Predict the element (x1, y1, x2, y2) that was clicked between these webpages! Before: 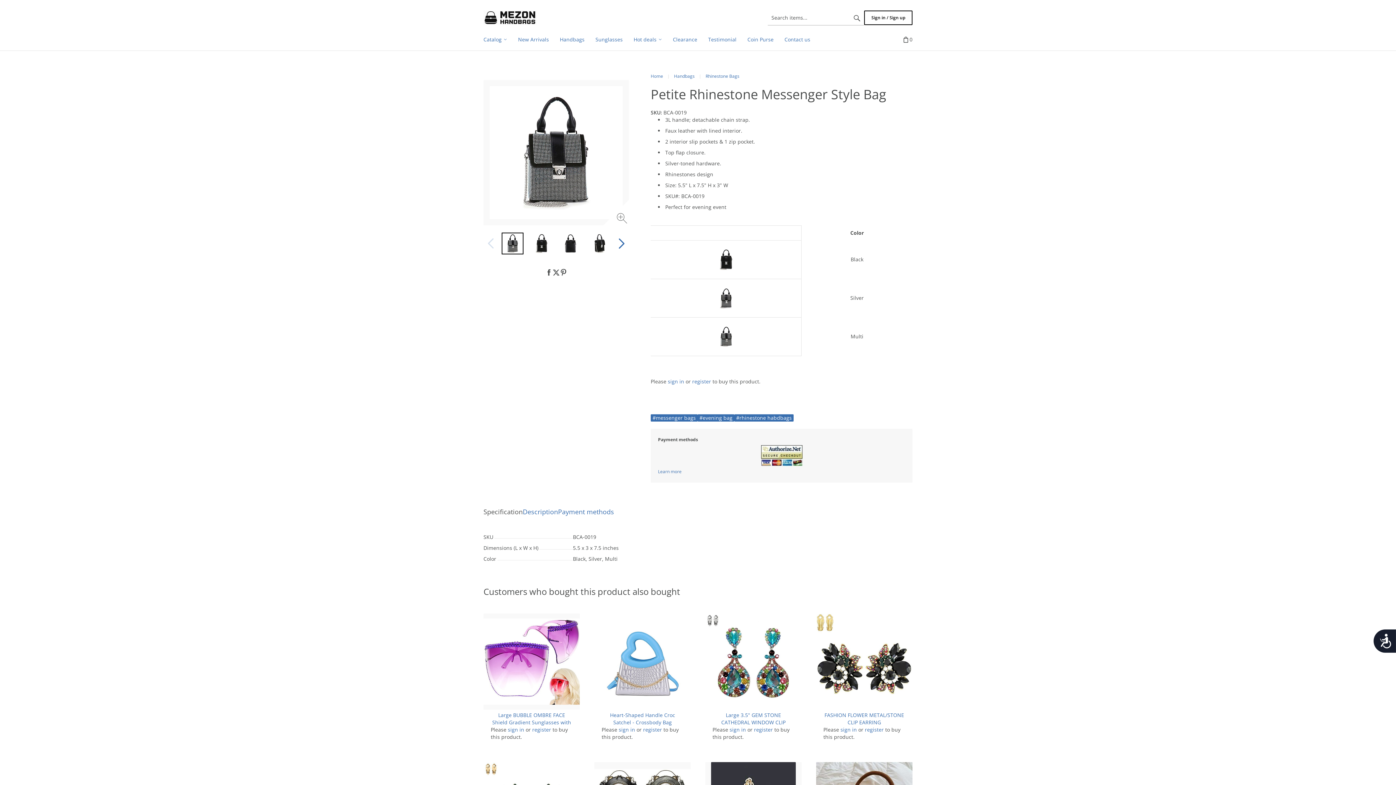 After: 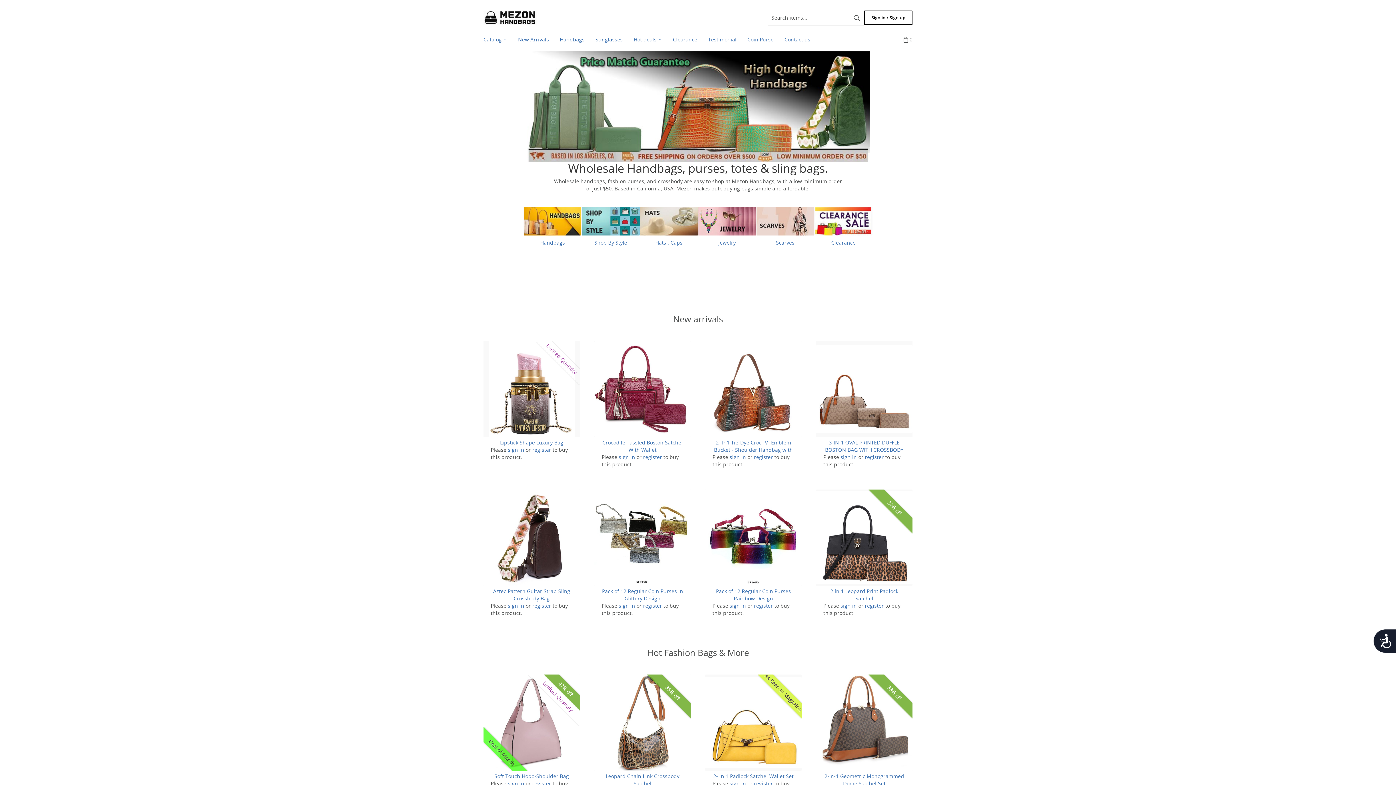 Action: bbox: (483, 6, 536, 28)